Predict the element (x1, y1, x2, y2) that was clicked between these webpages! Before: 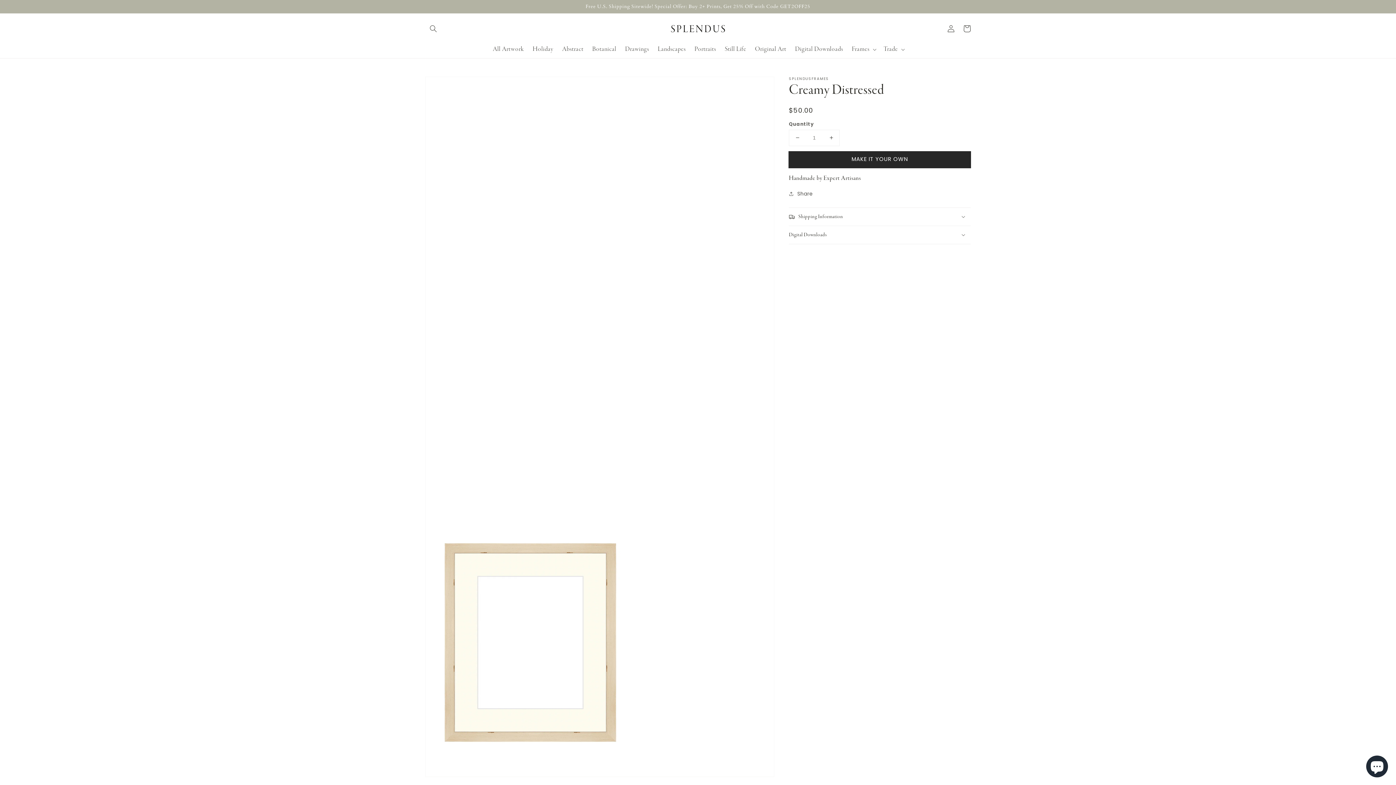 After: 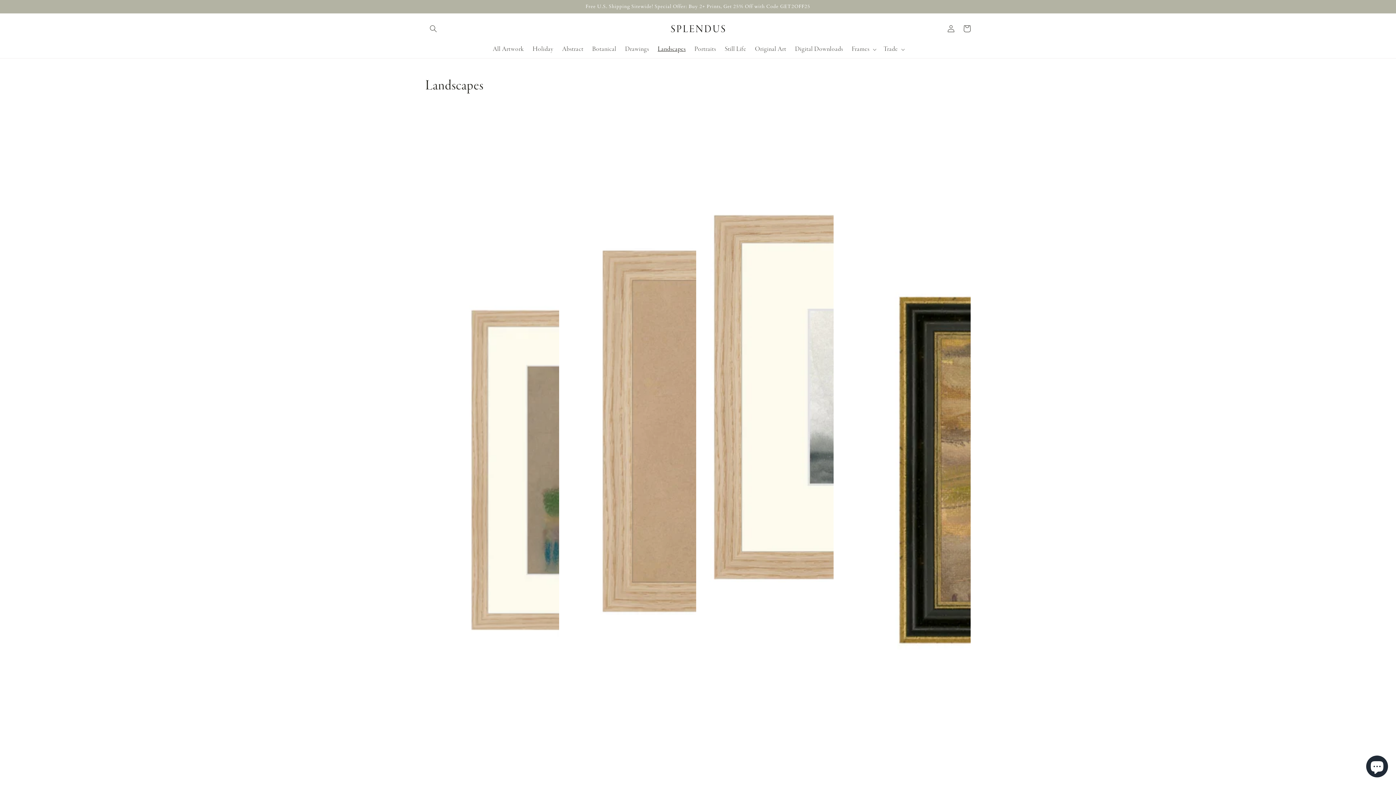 Action: bbox: (653, 40, 690, 58) label: Landscapes